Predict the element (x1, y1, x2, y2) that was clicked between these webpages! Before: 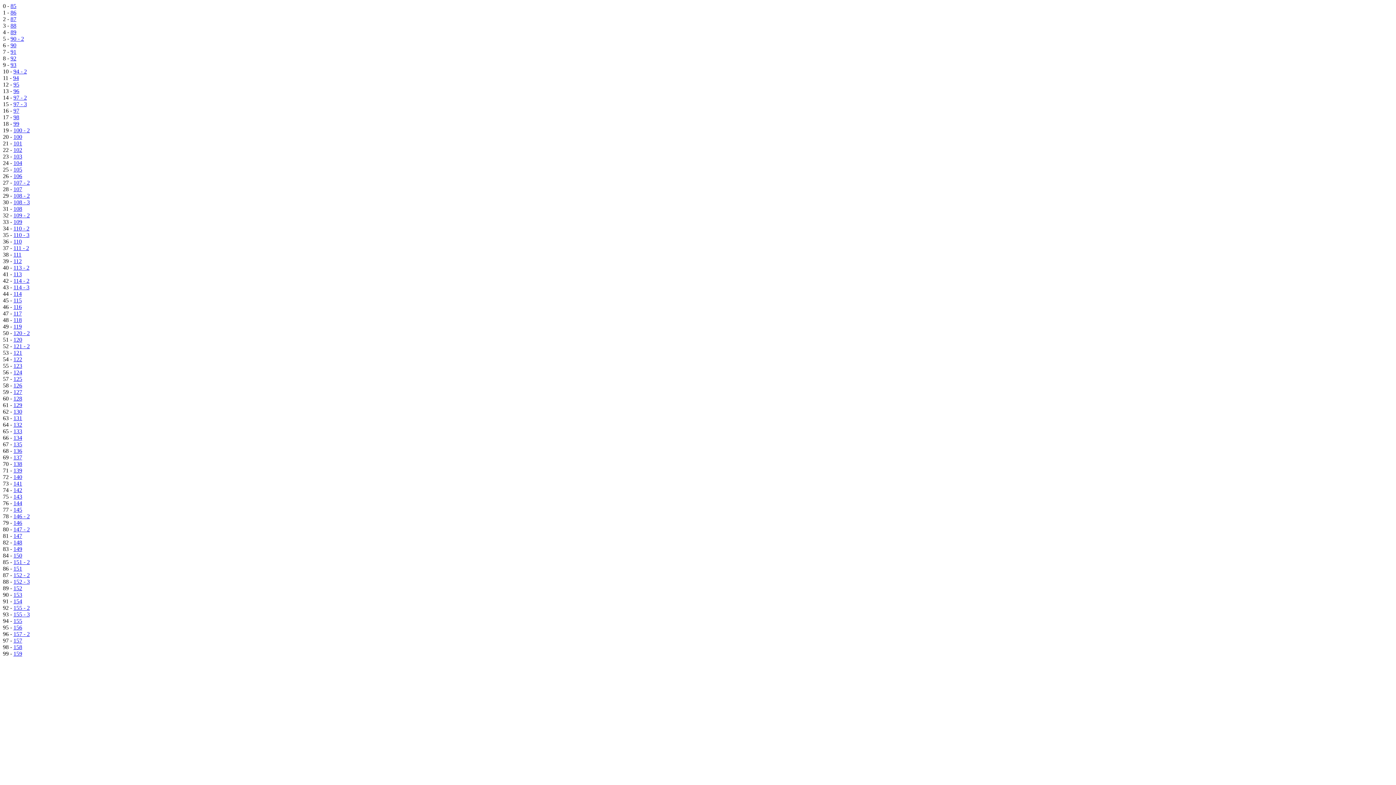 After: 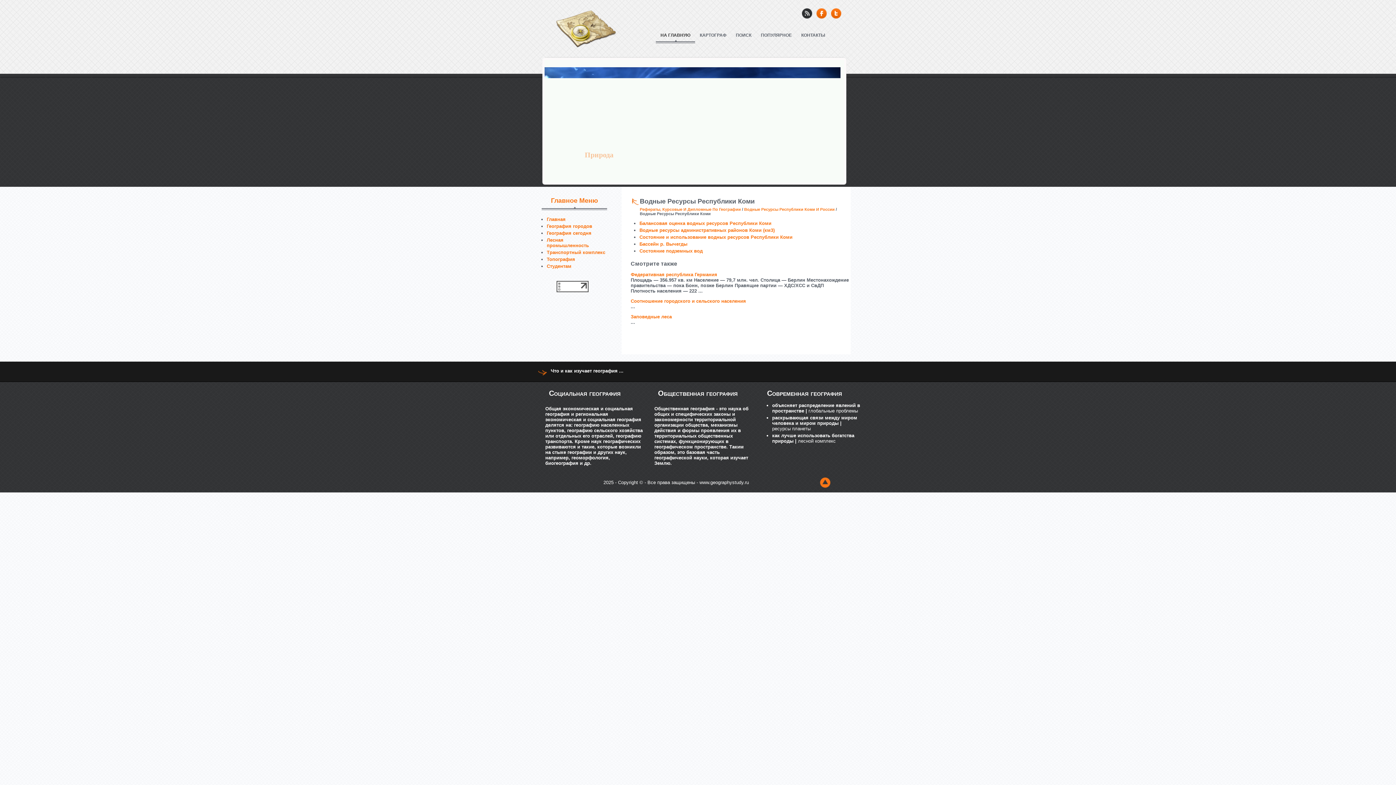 Action: bbox: (13, 114, 19, 120) label: 98